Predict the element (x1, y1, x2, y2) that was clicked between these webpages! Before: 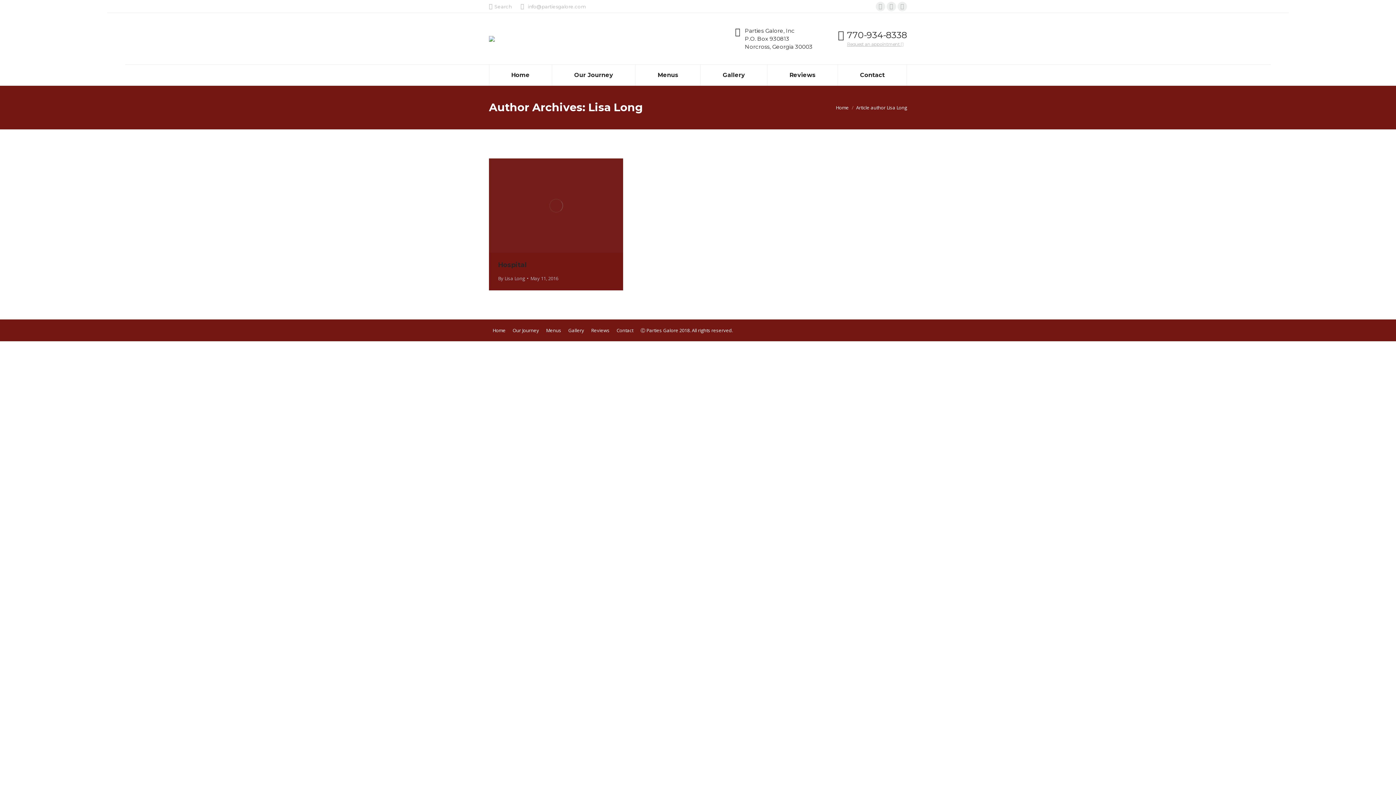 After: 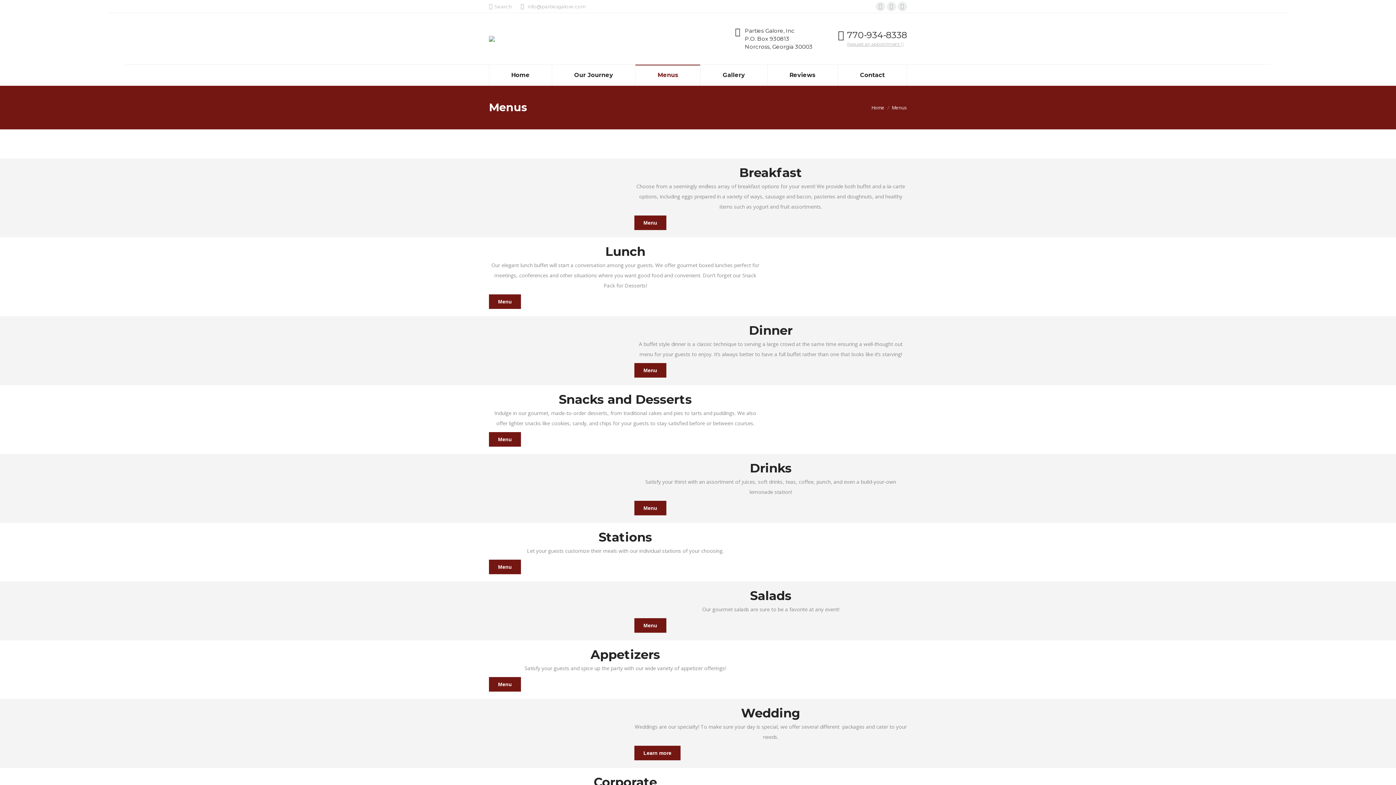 Action: bbox: (635, 64, 700, 85) label: Menus